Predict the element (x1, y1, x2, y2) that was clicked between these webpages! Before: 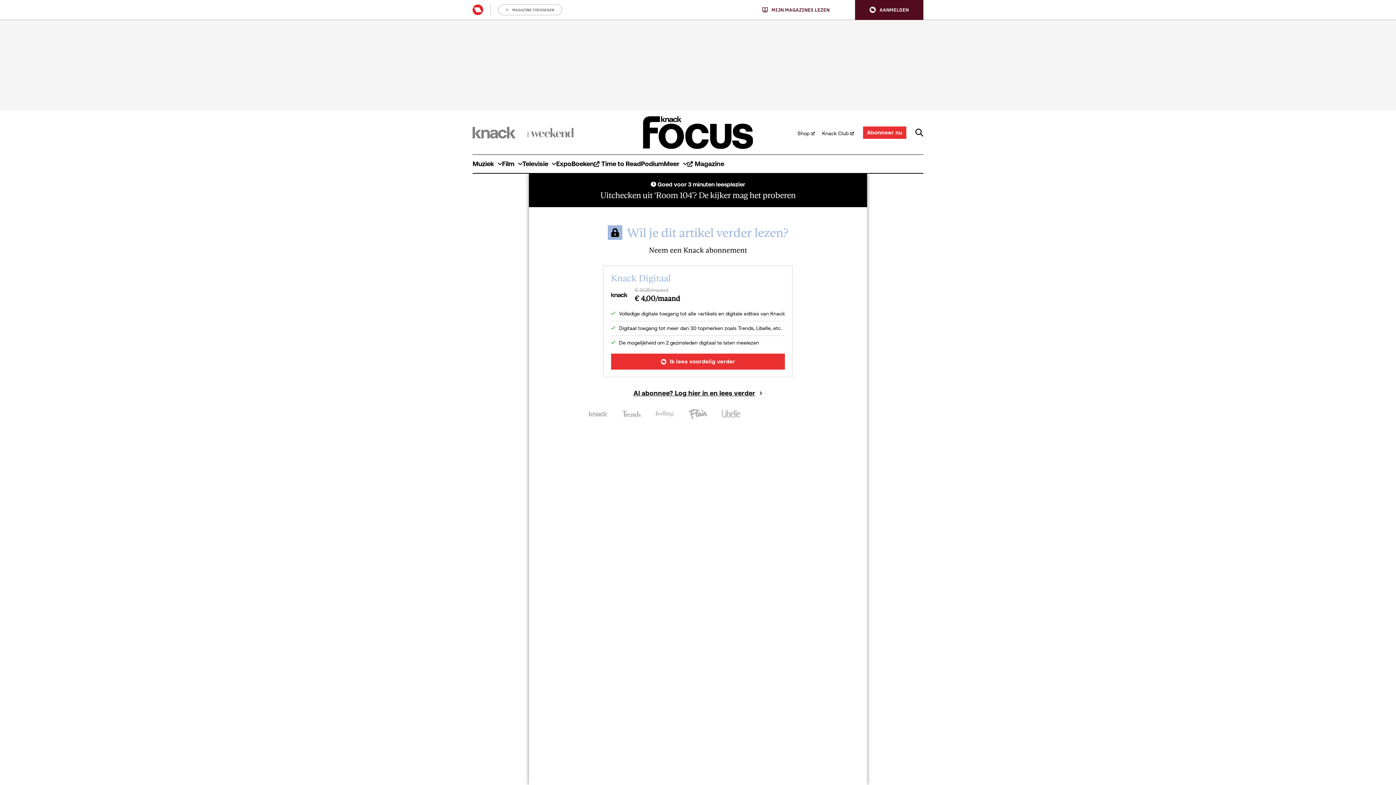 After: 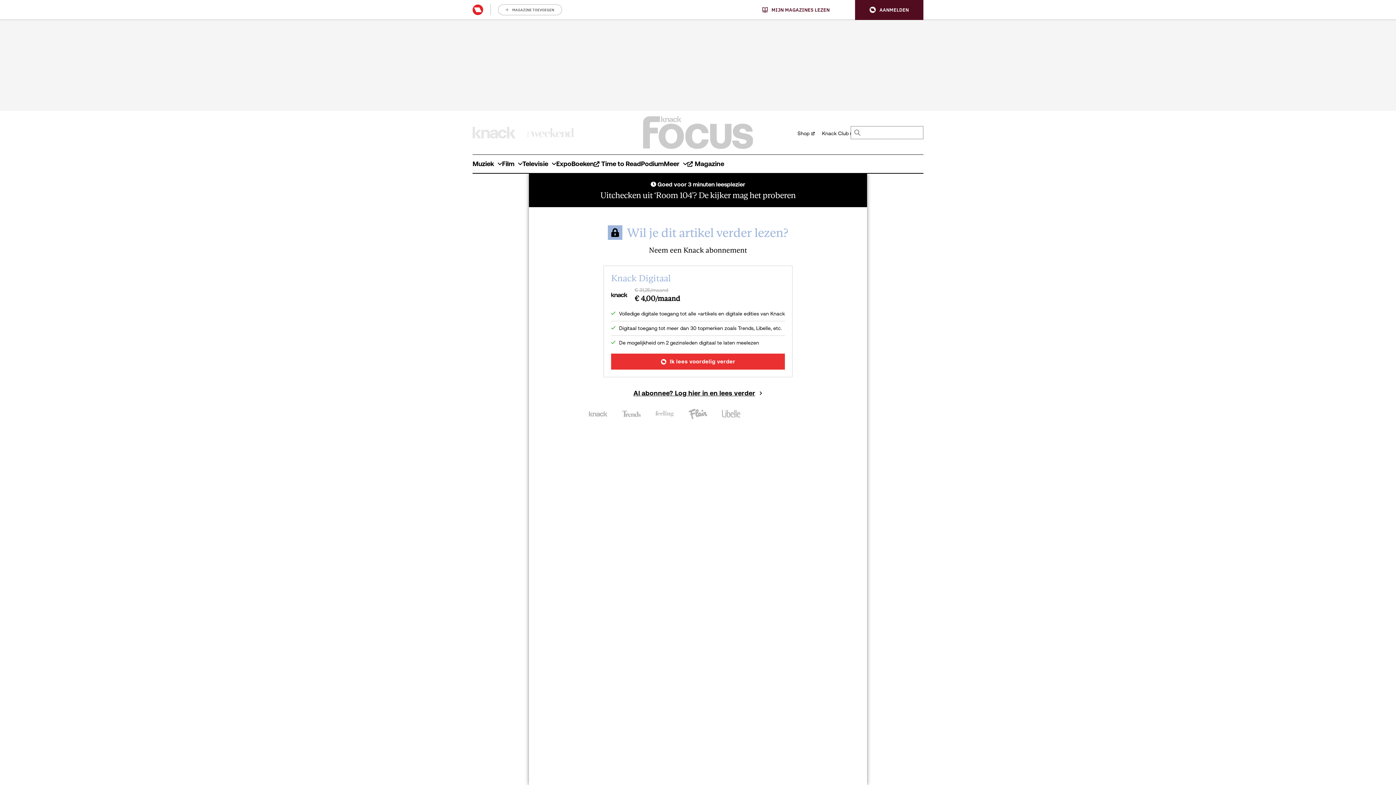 Action: bbox: (915, 128, 923, 136)